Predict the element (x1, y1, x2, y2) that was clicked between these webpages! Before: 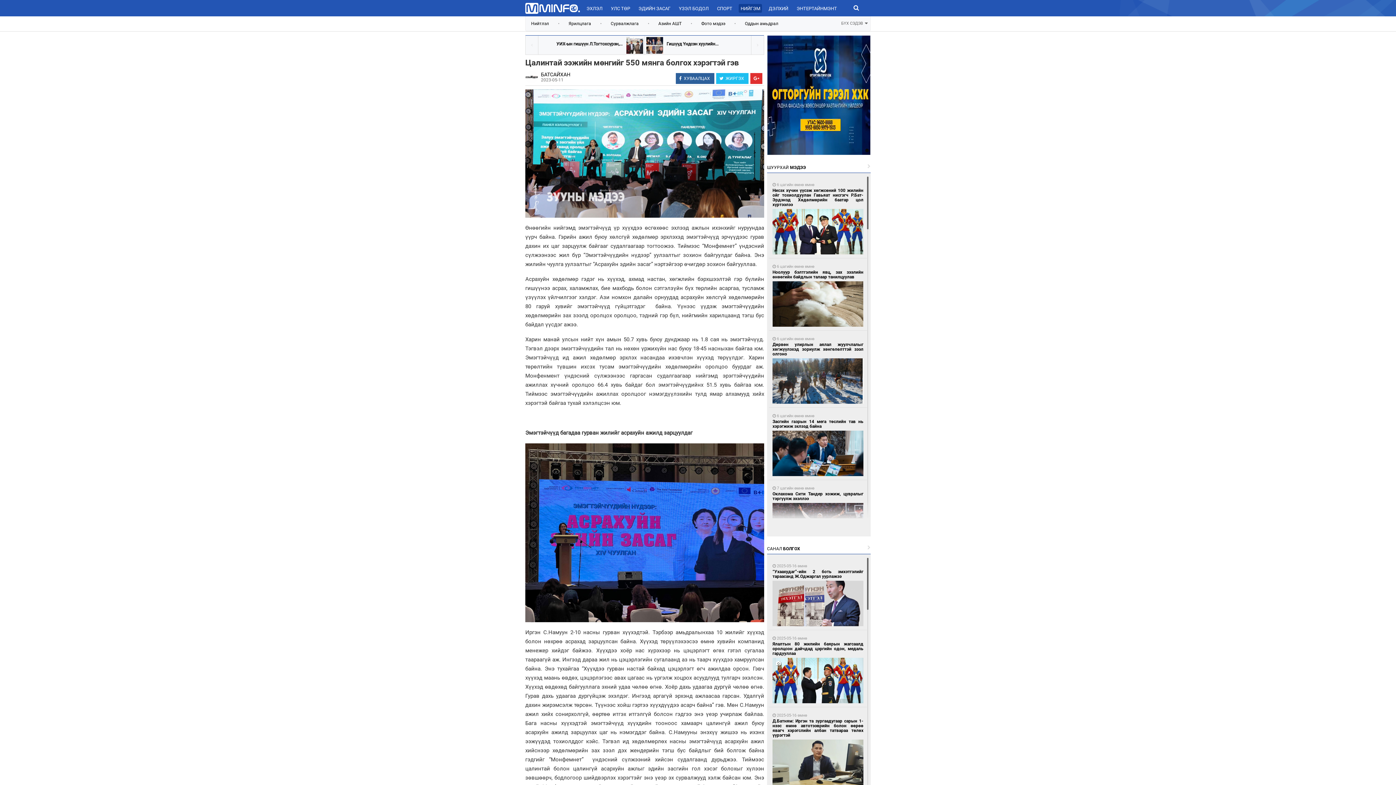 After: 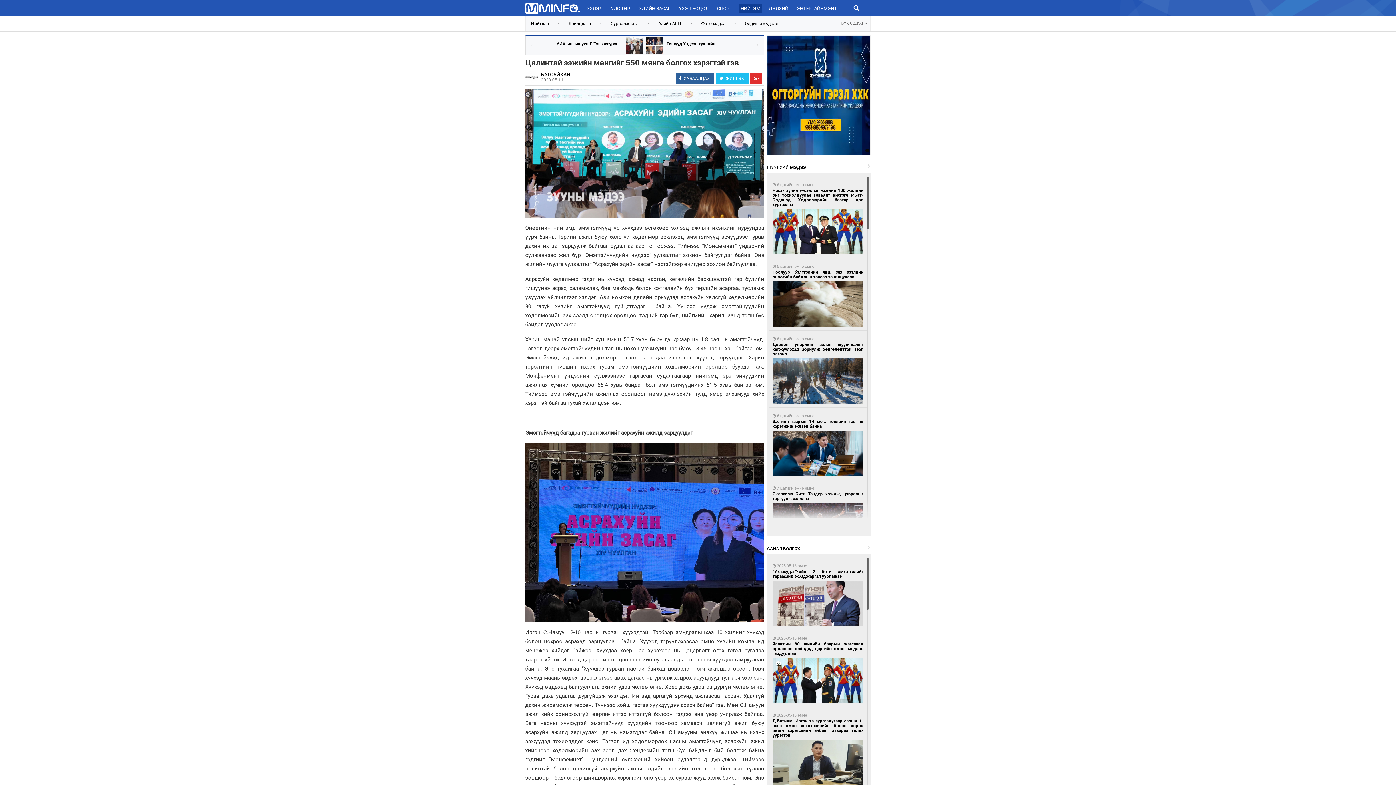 Action: bbox: (563, 16, 596, 30) label: Ярилцлага